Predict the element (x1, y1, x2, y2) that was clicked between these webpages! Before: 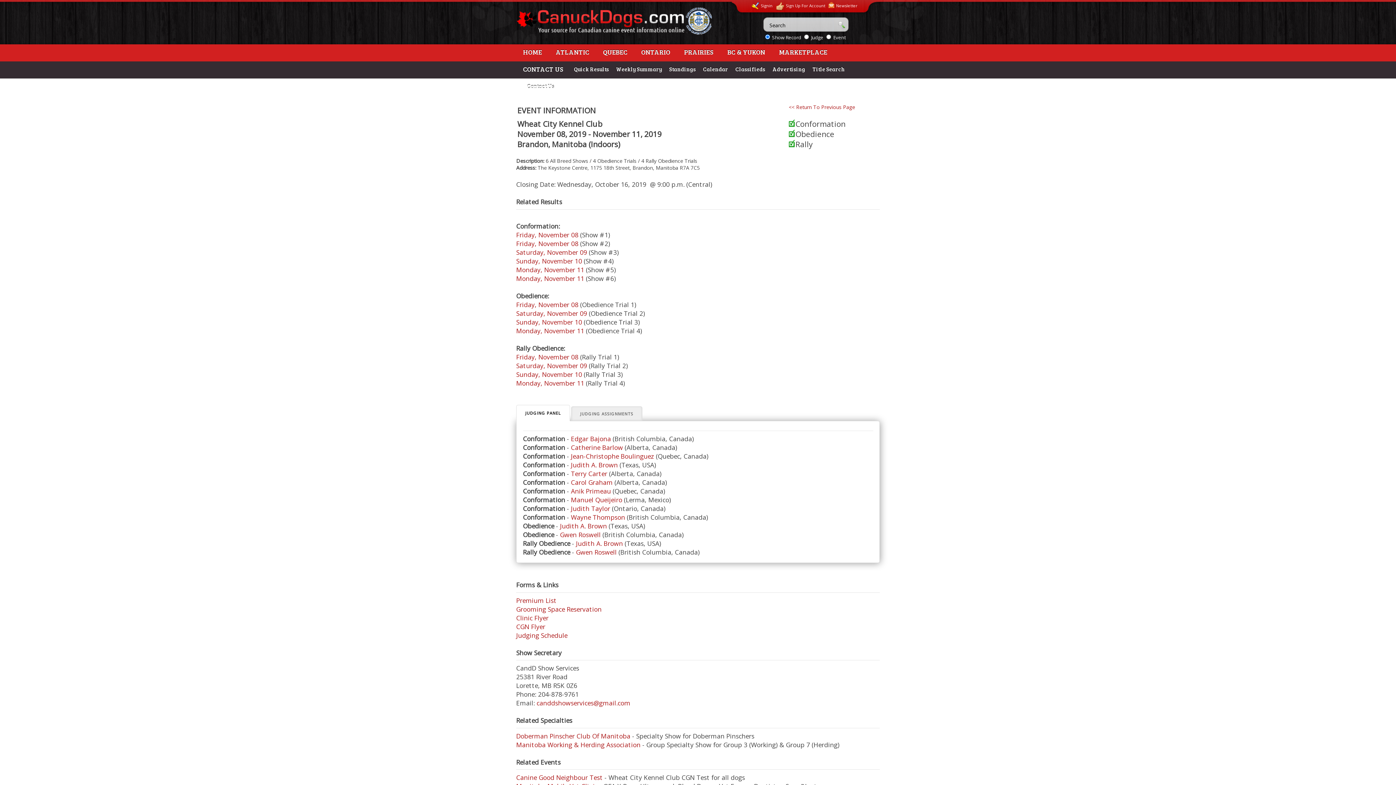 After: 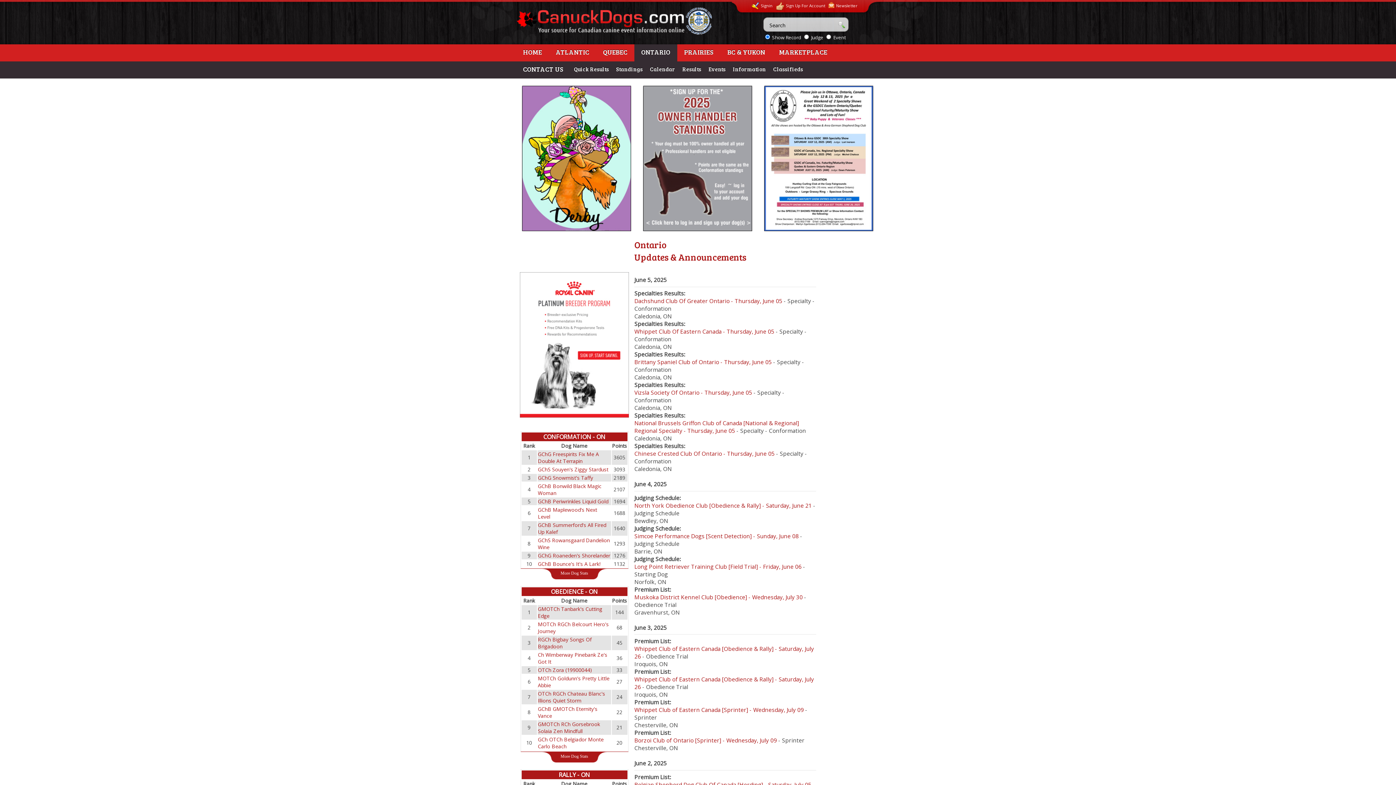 Action: label: ONTARIO bbox: (634, 44, 677, 61)